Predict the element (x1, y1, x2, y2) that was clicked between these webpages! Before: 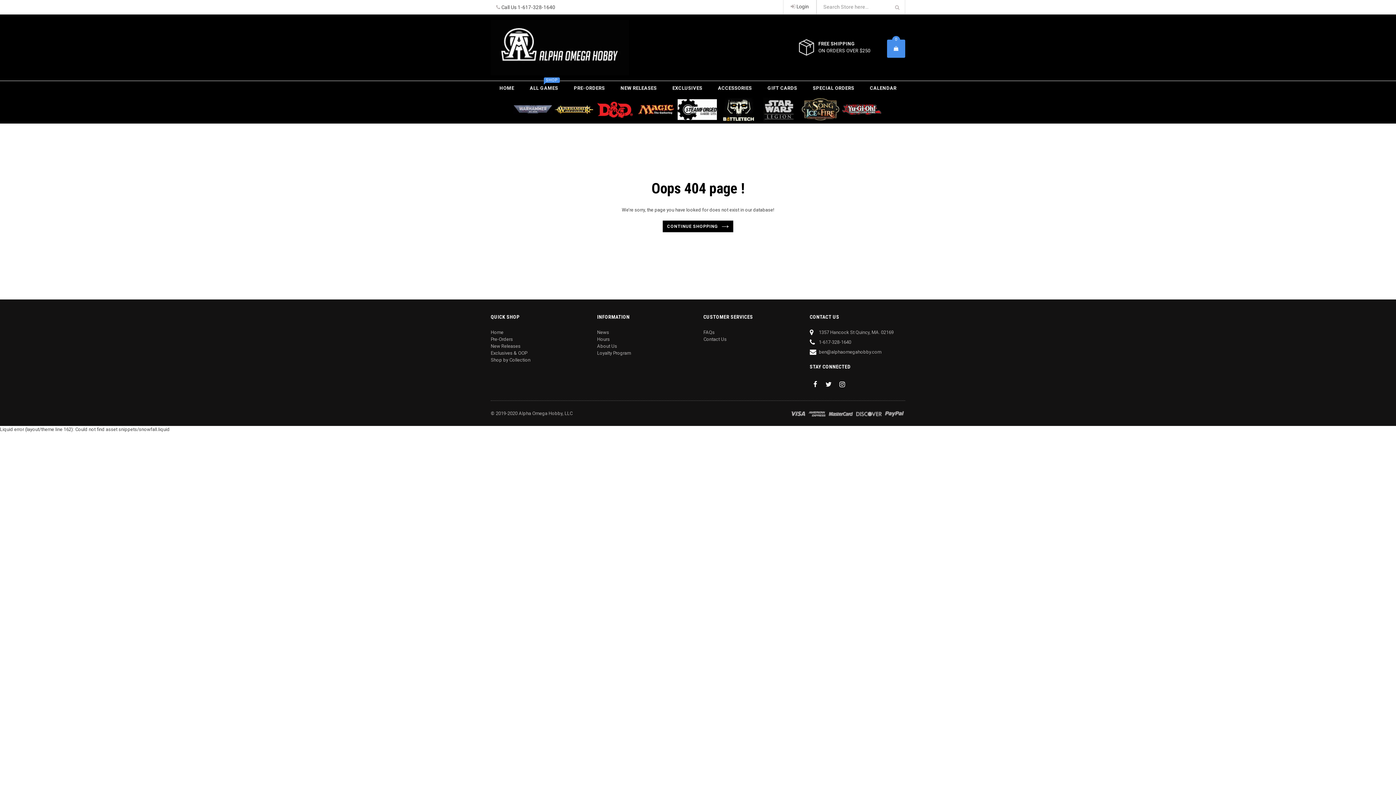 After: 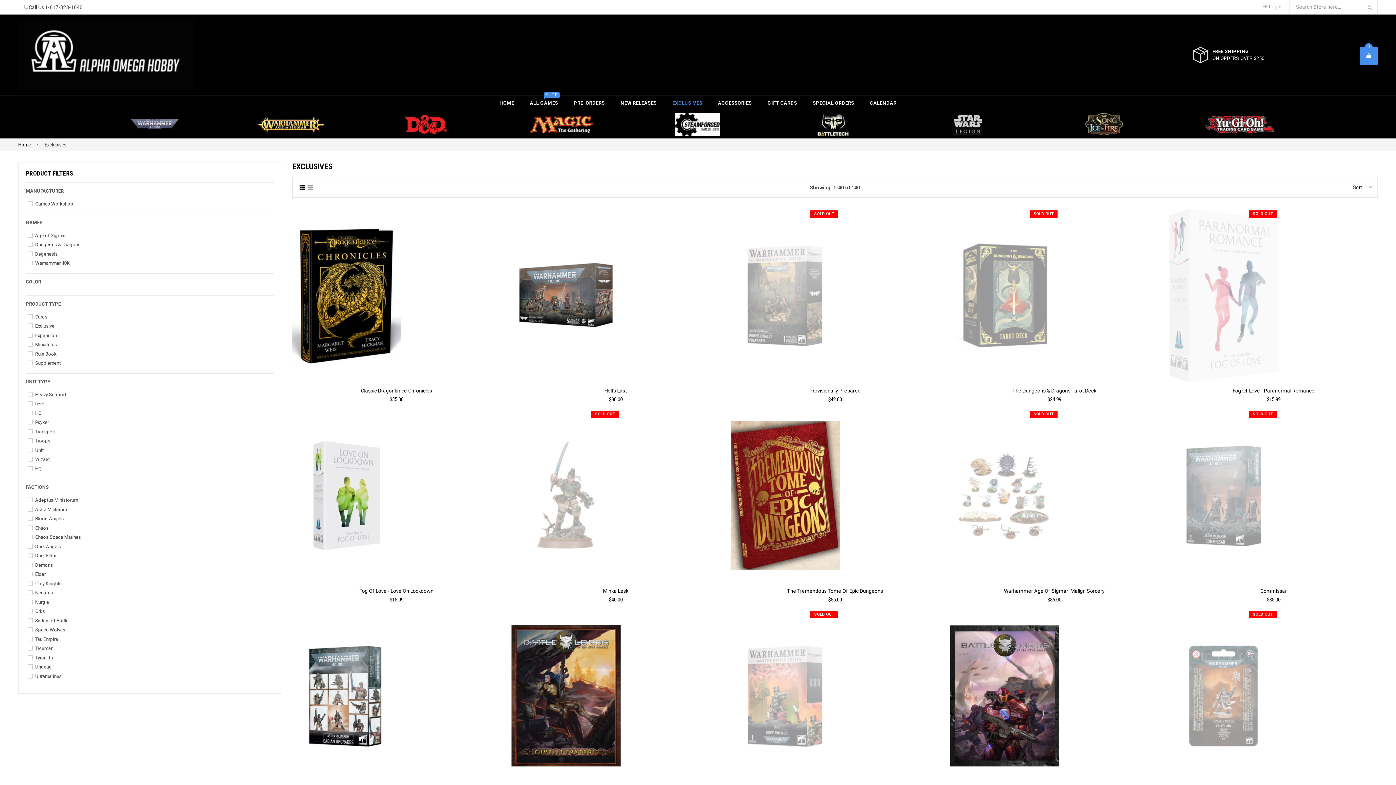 Action: label: Exclusives & OOP bbox: (490, 350, 527, 356)